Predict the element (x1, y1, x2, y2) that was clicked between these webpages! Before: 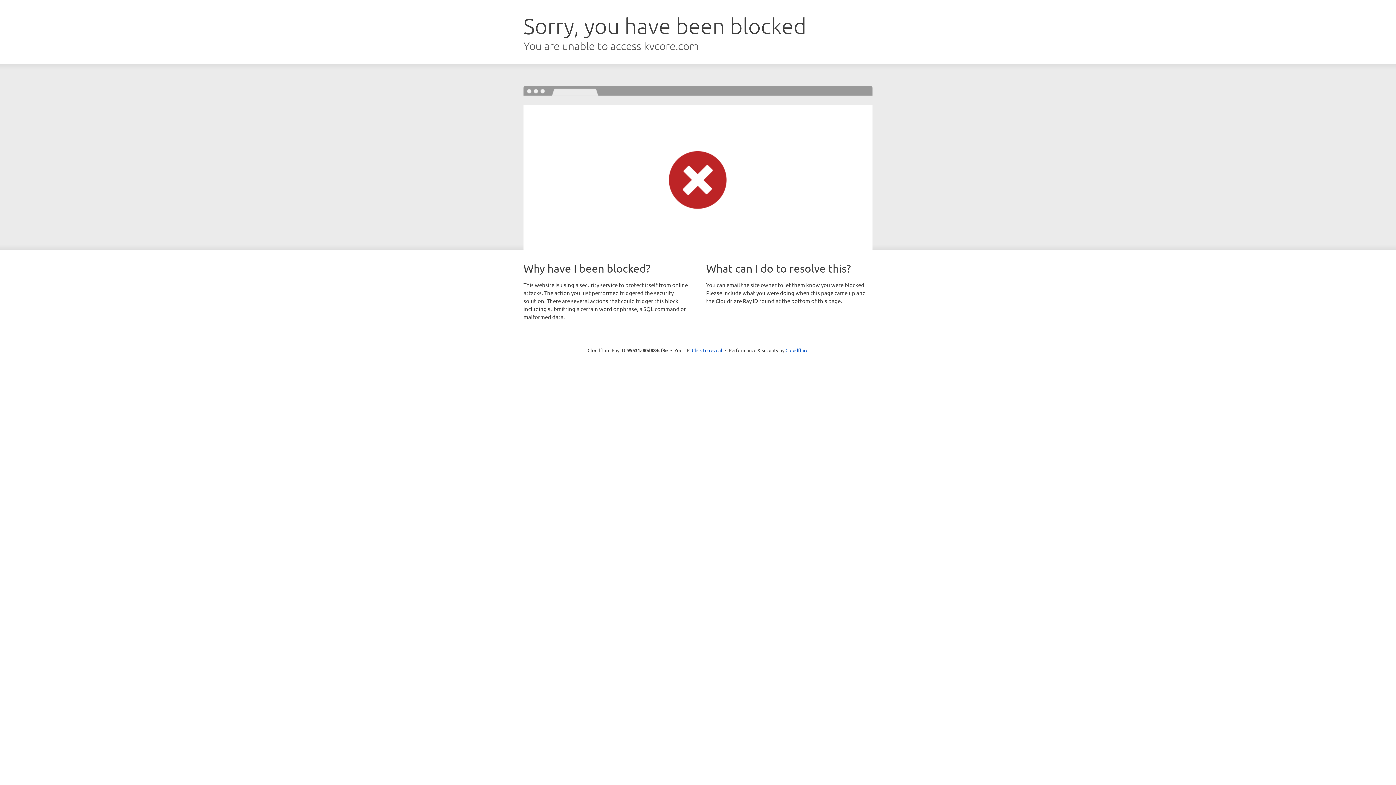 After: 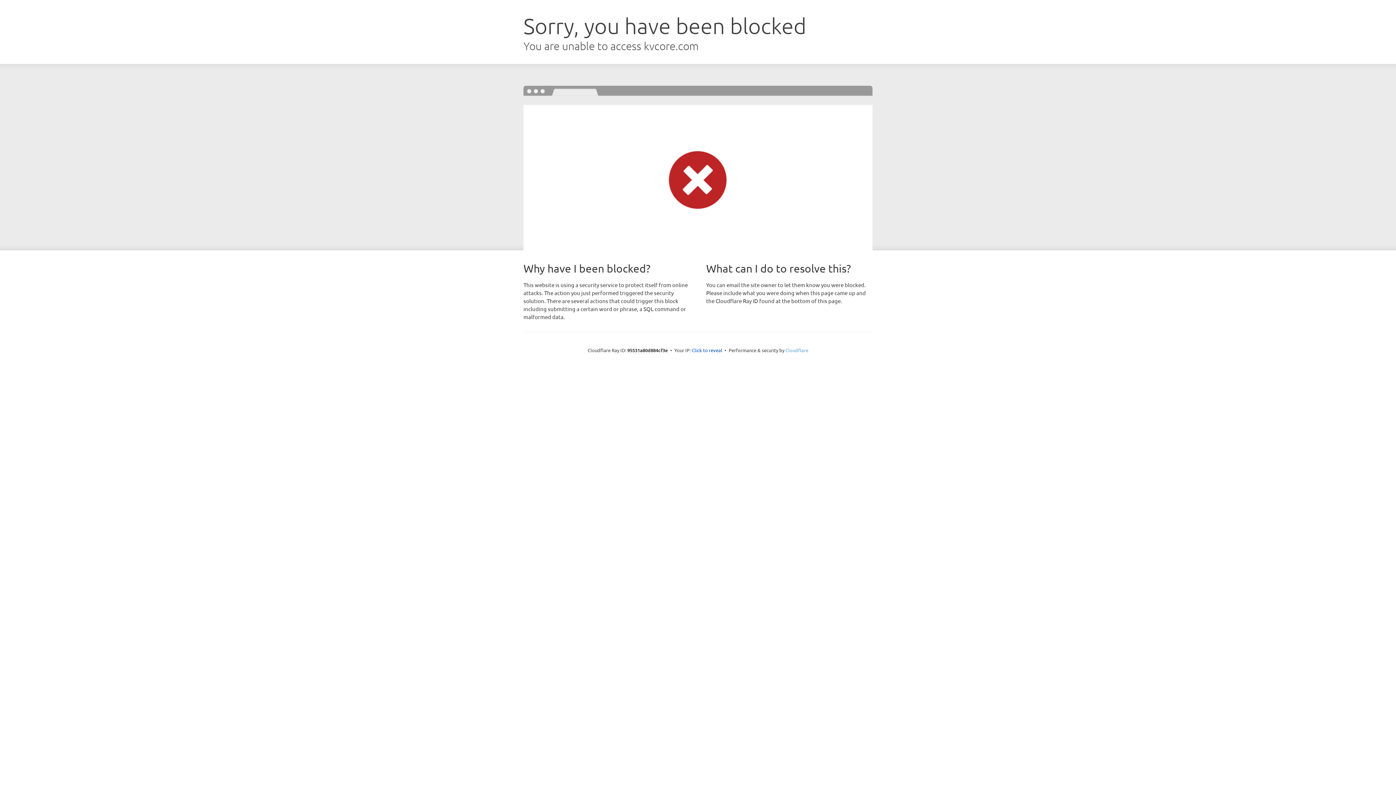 Action: label: Cloudflare bbox: (785, 347, 808, 353)